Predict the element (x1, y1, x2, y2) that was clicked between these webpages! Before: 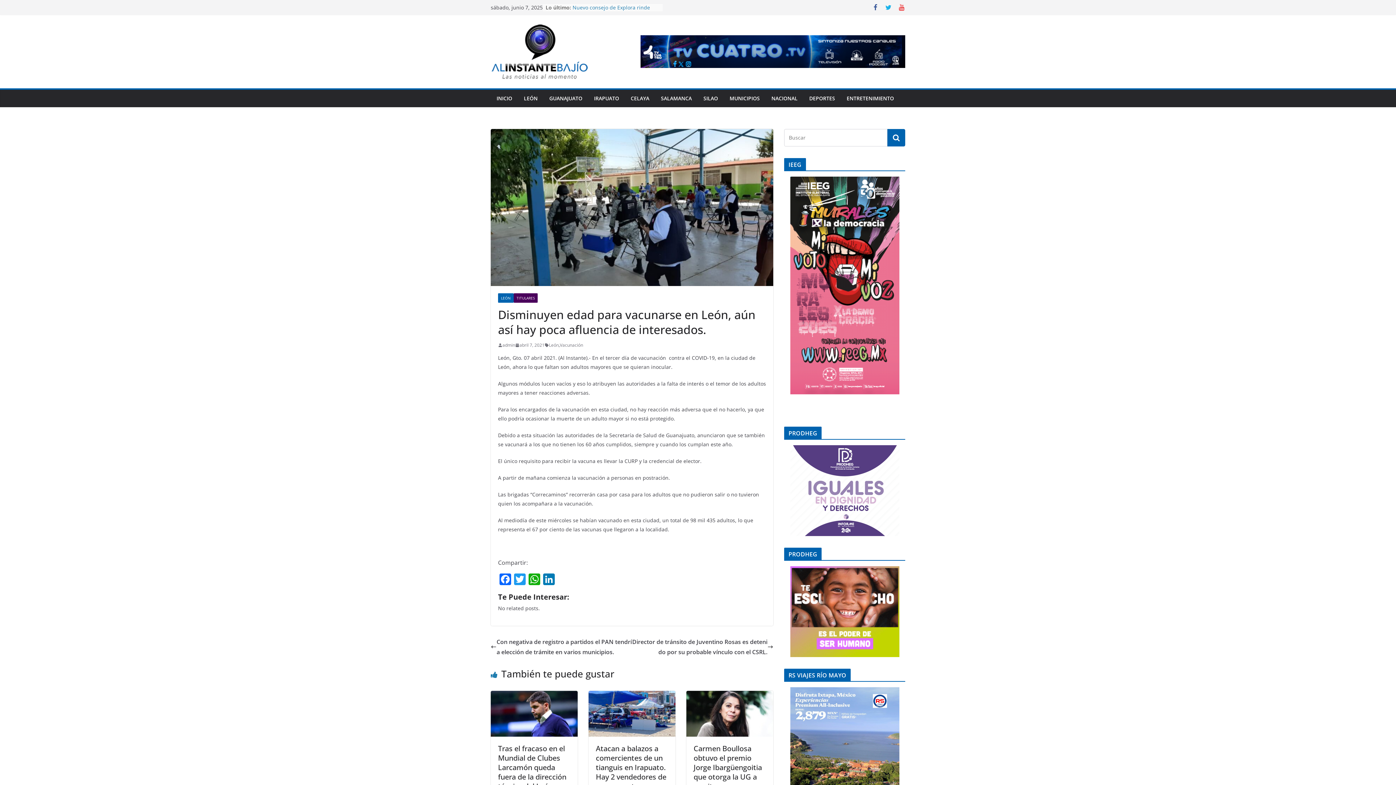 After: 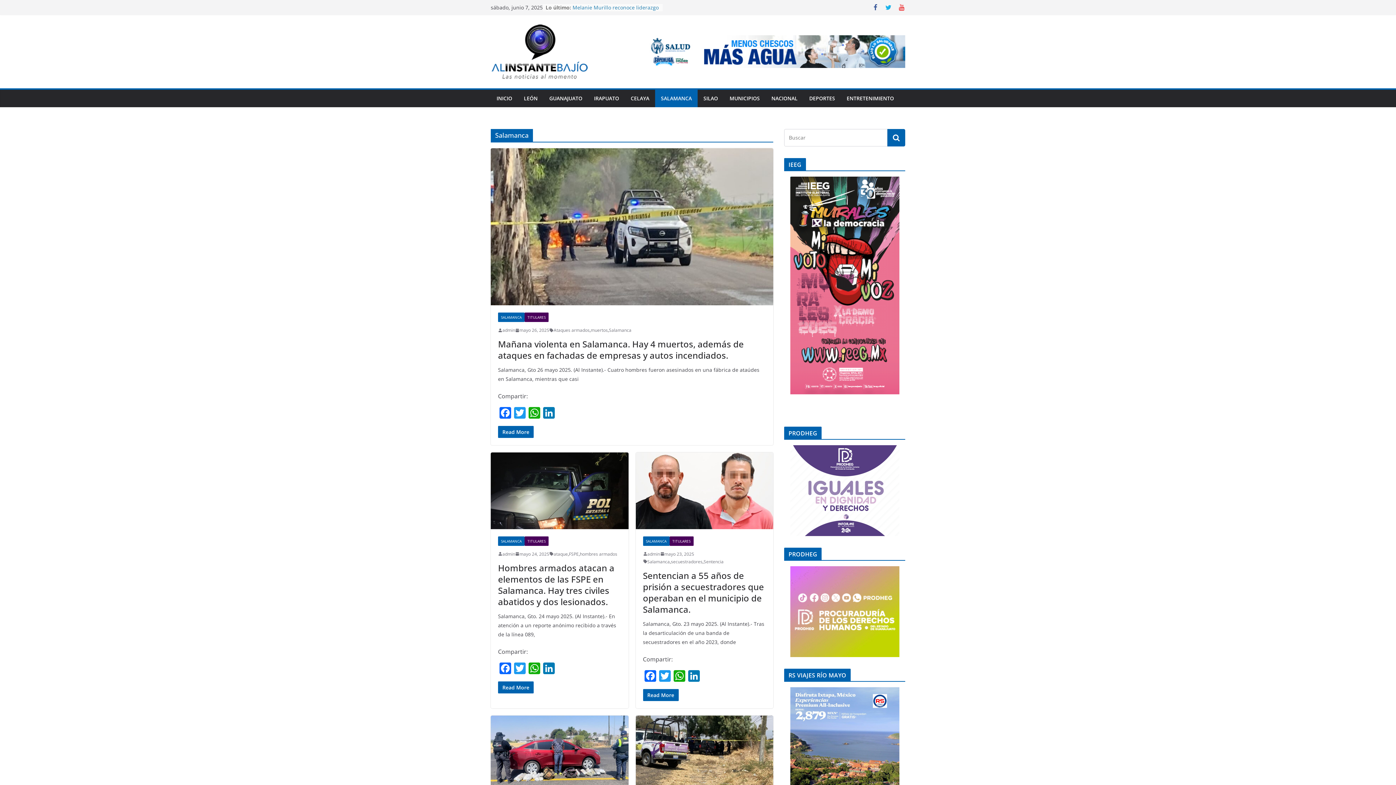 Action: bbox: (661, 93, 692, 103) label: SALAMANCA